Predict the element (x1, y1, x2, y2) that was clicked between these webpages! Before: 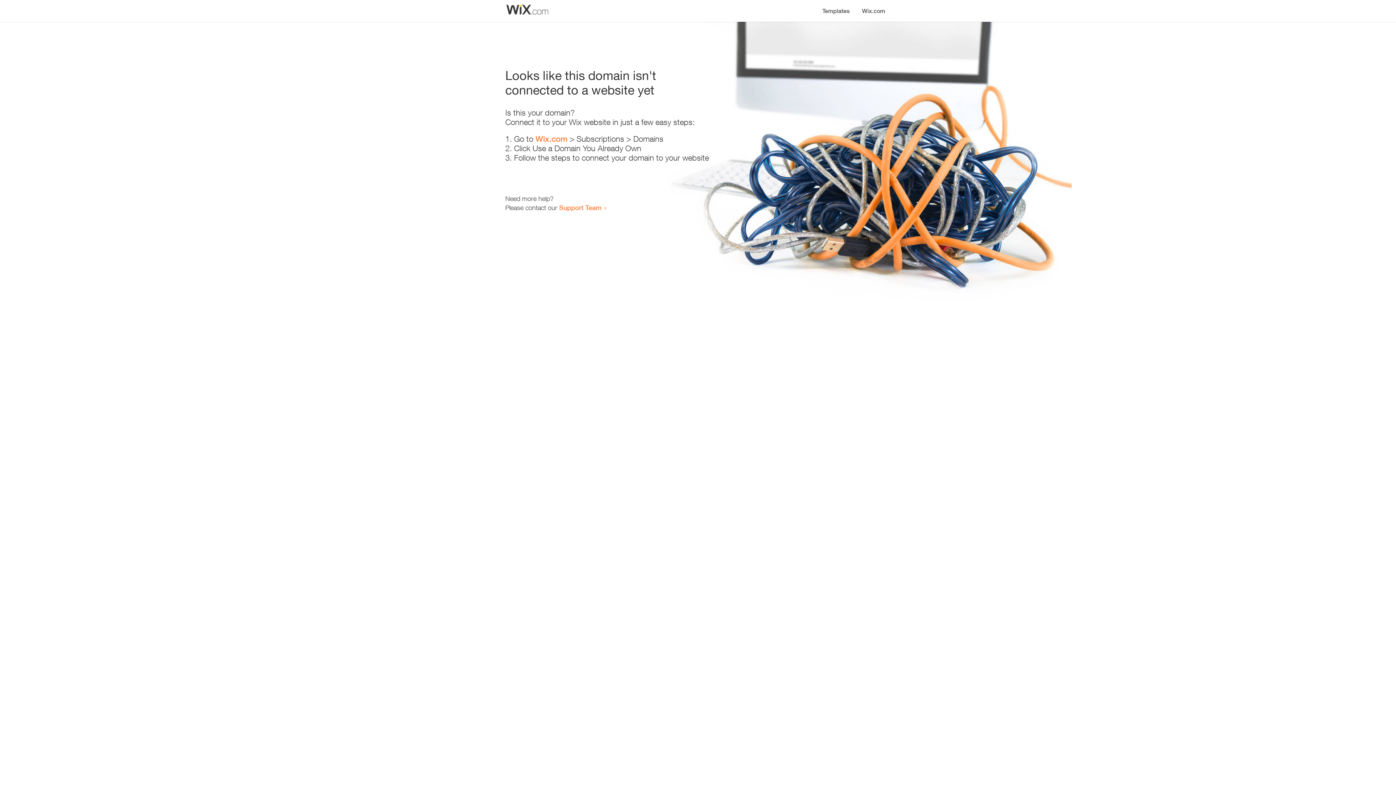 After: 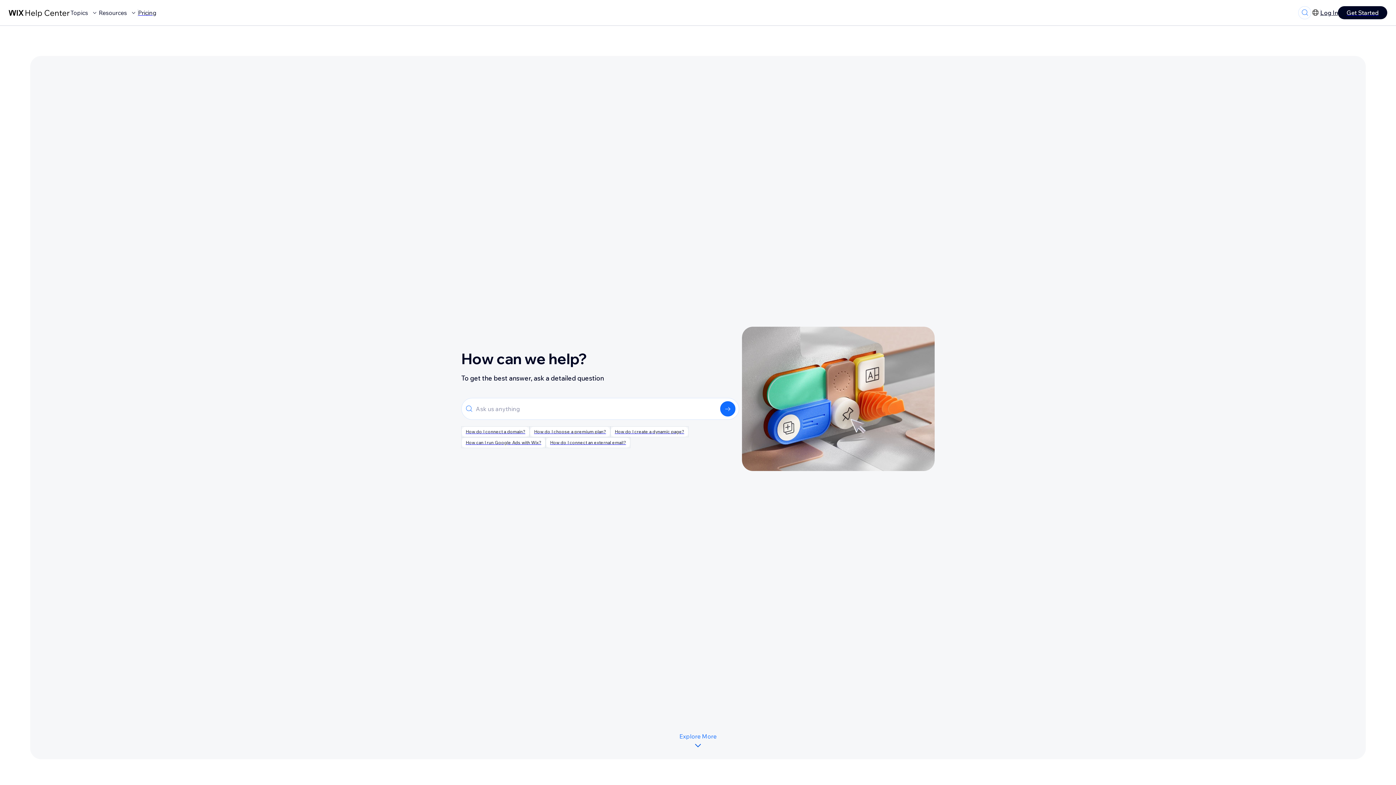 Action: bbox: (559, 203, 601, 211) label: Support Team